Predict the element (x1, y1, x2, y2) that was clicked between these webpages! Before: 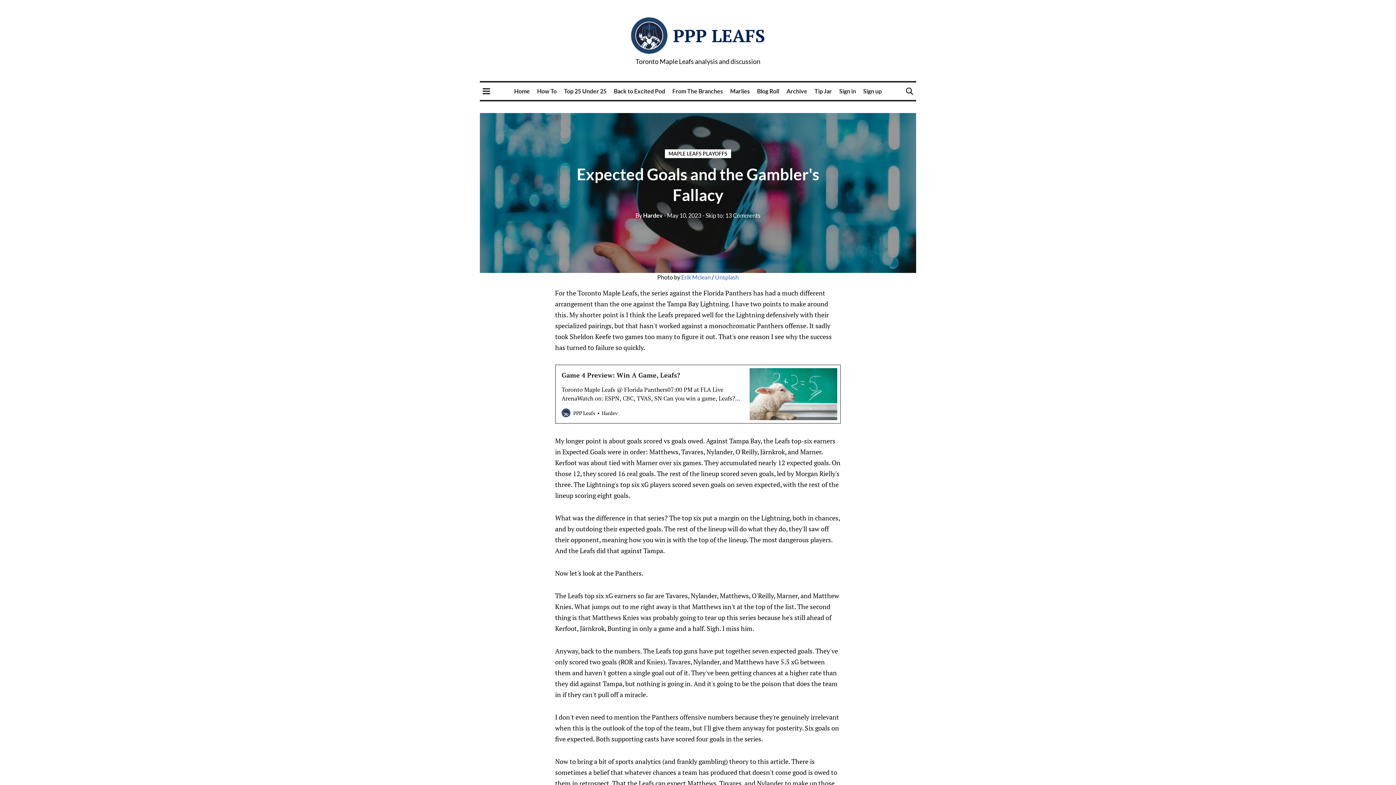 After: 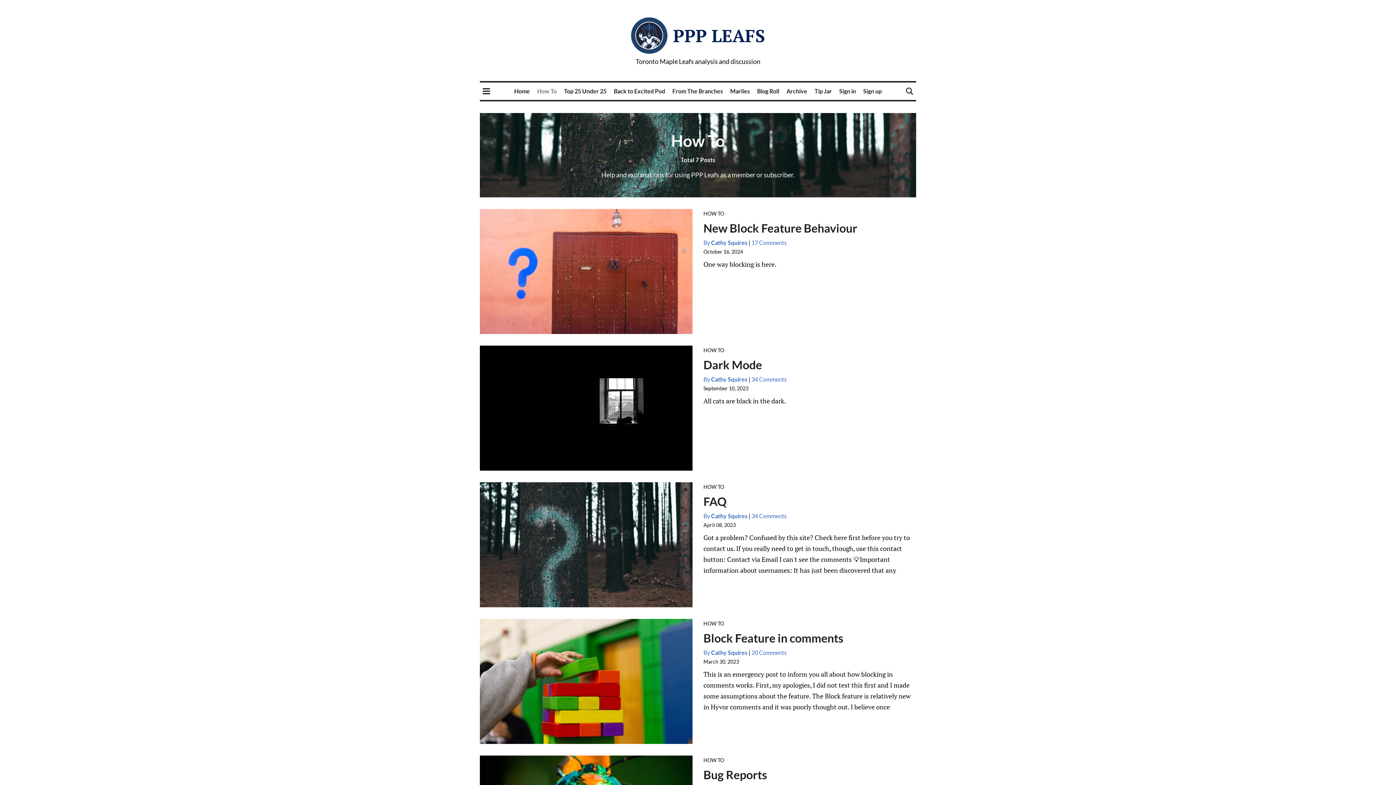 Action: bbox: (537, 87, 556, 94) label: How To